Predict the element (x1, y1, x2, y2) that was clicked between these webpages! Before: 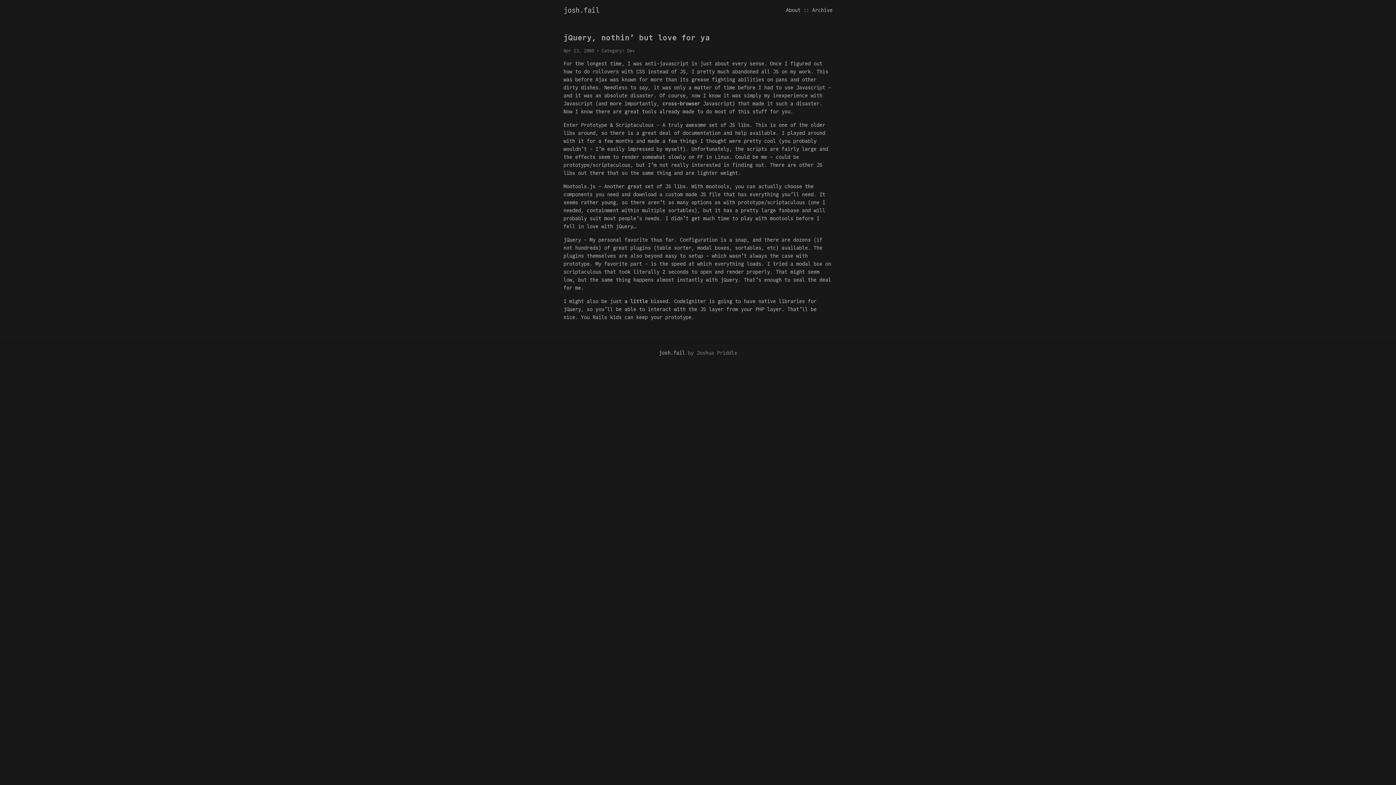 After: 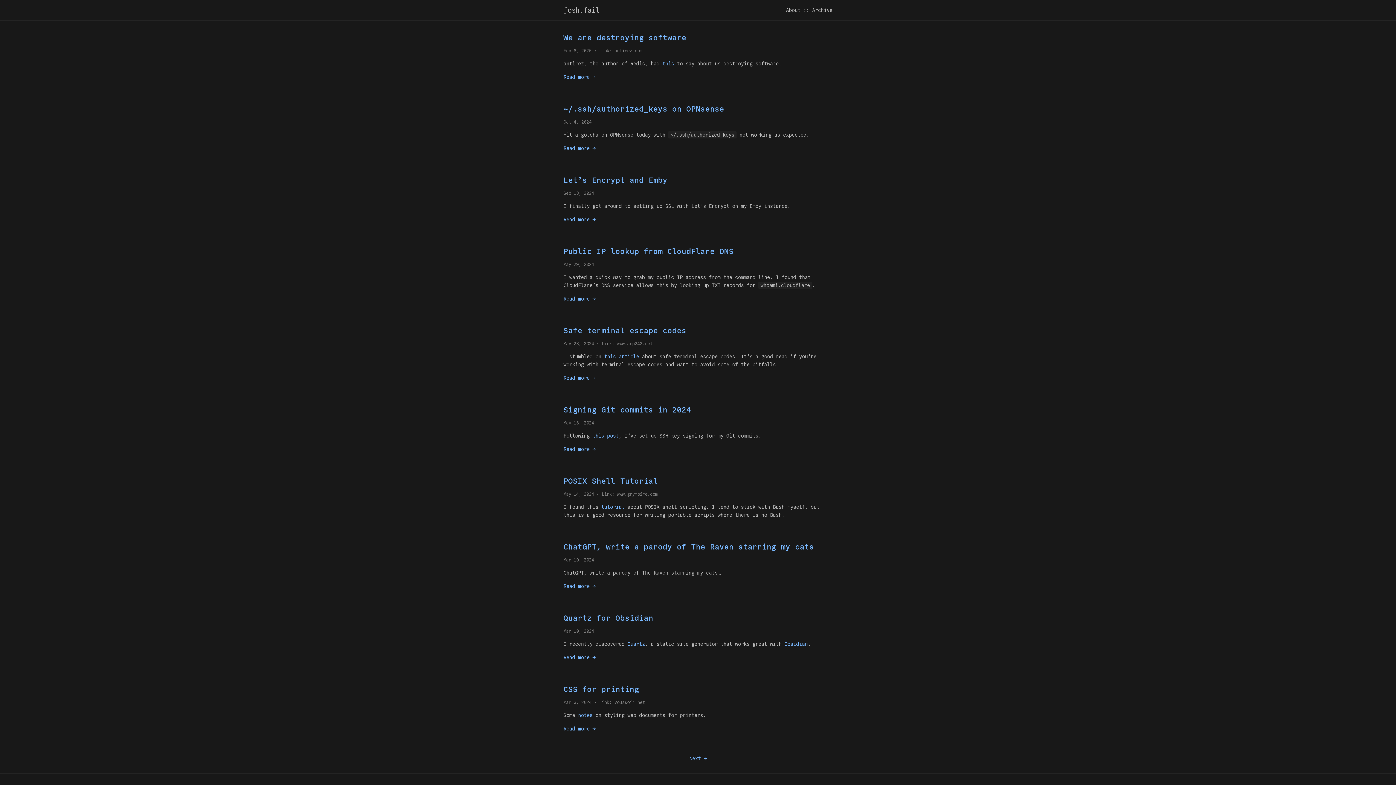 Action: label: josh.fail bbox: (563, 0, 599, 20)